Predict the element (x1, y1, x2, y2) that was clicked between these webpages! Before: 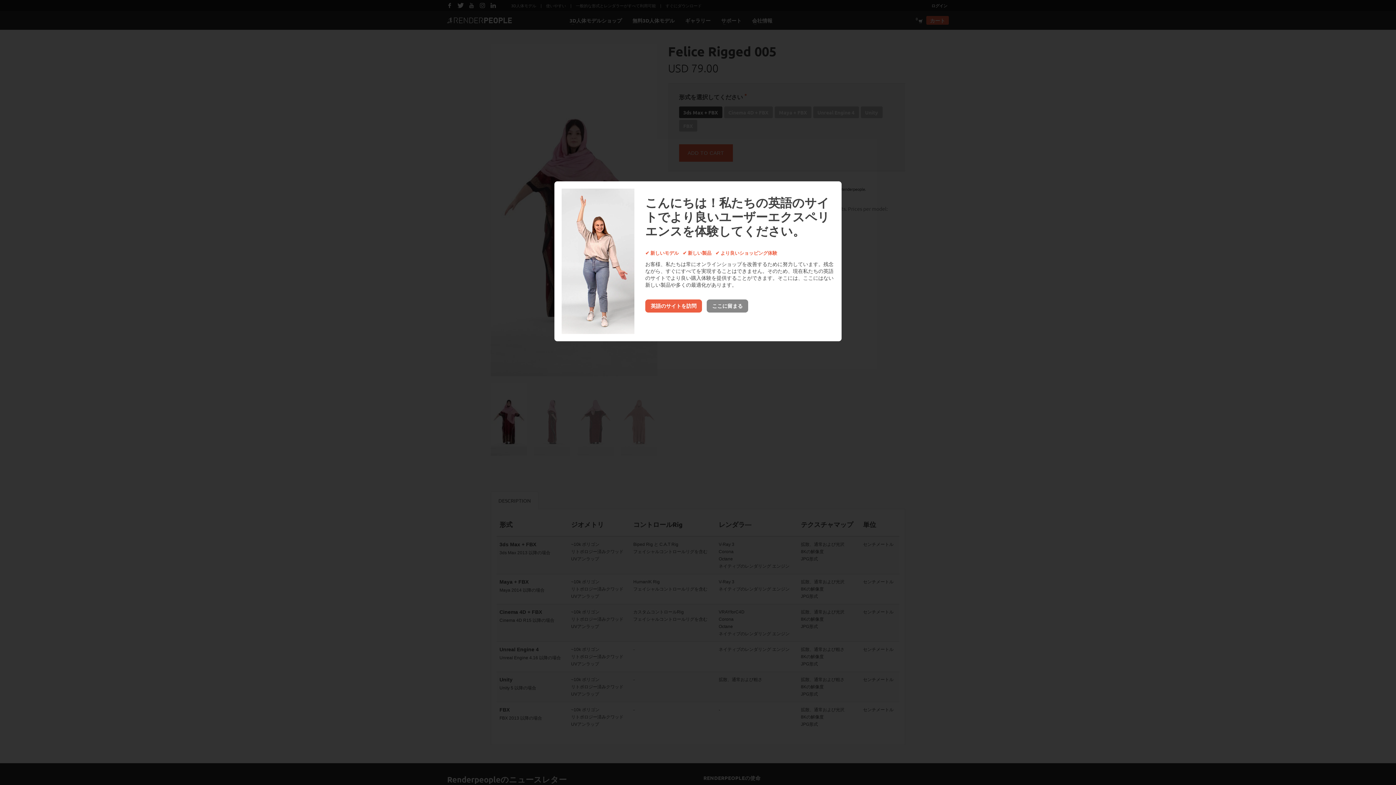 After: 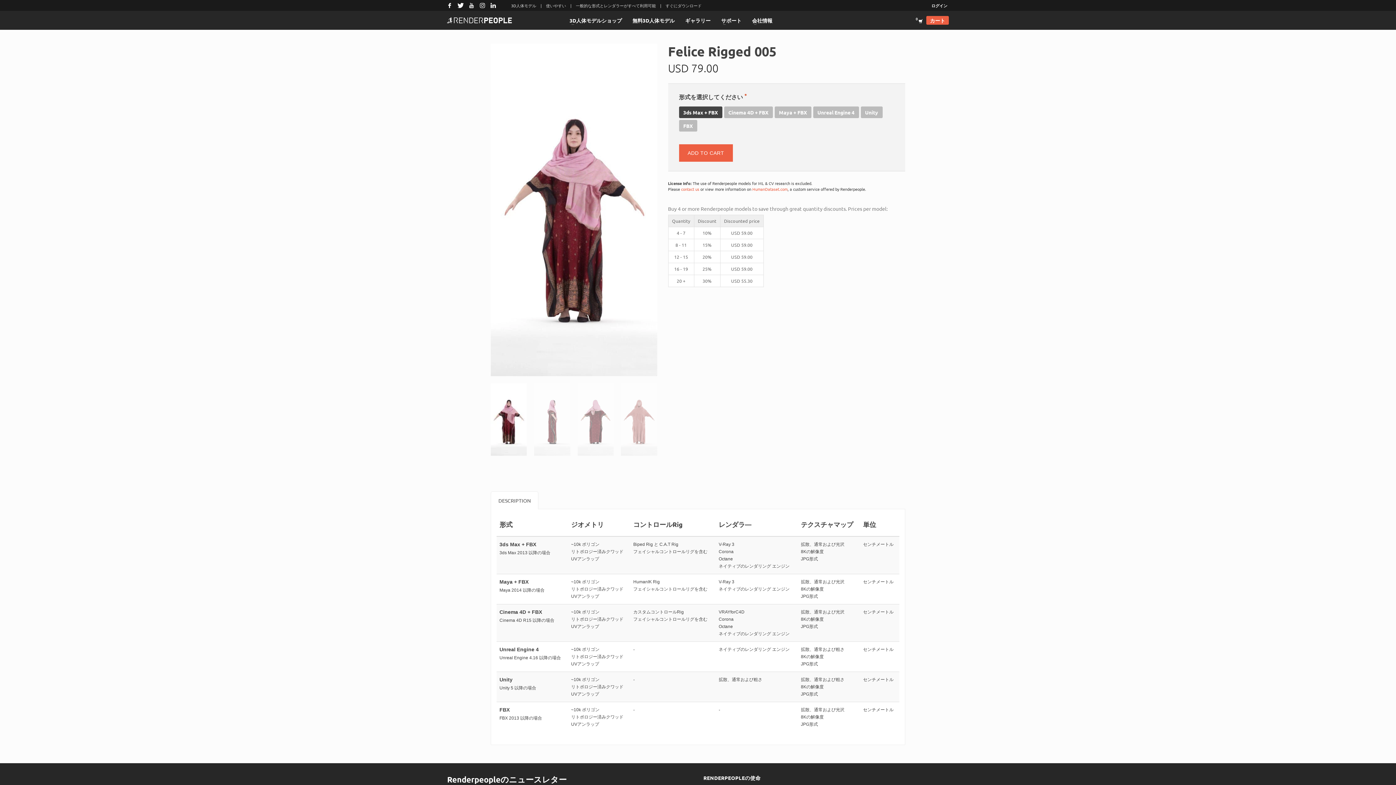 Action: label: ここに留まる bbox: (706, 299, 748, 312)